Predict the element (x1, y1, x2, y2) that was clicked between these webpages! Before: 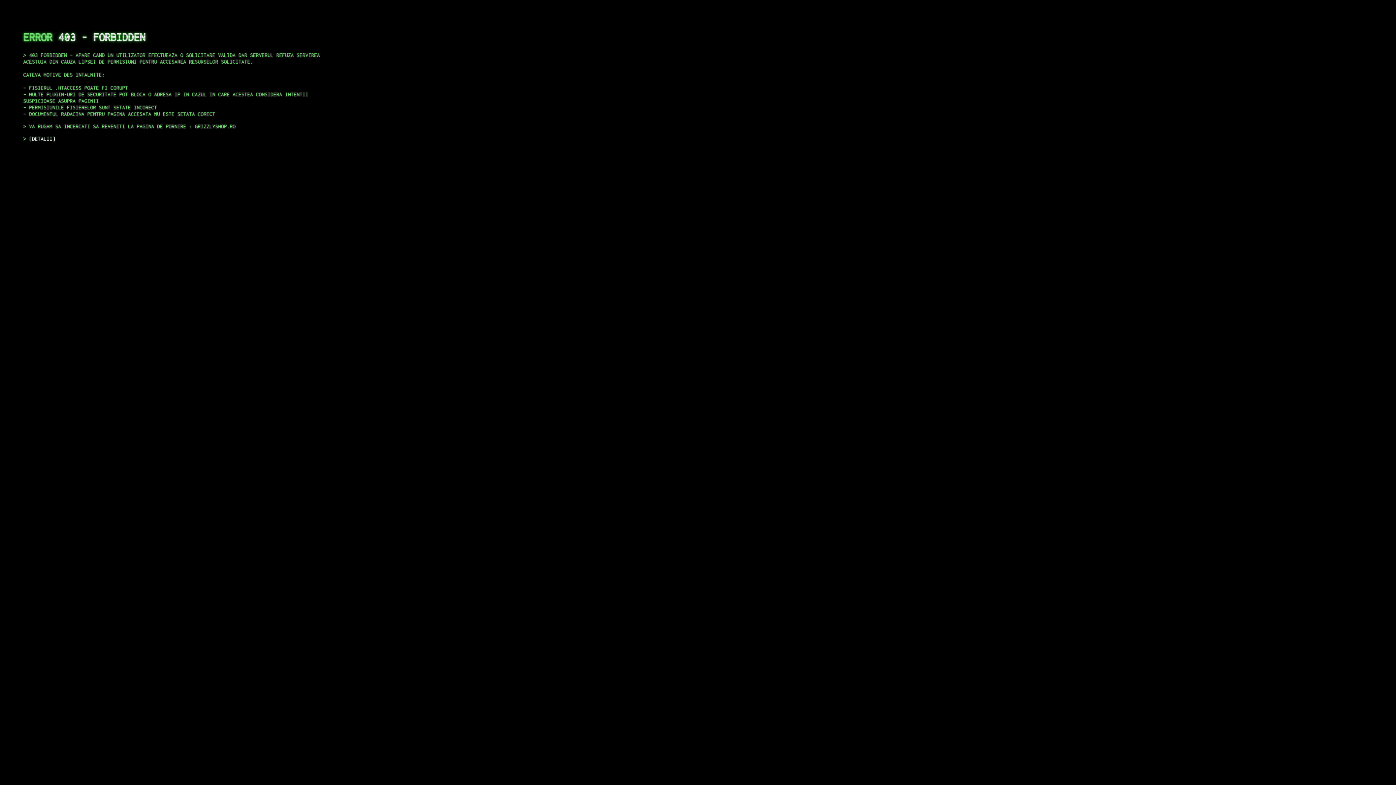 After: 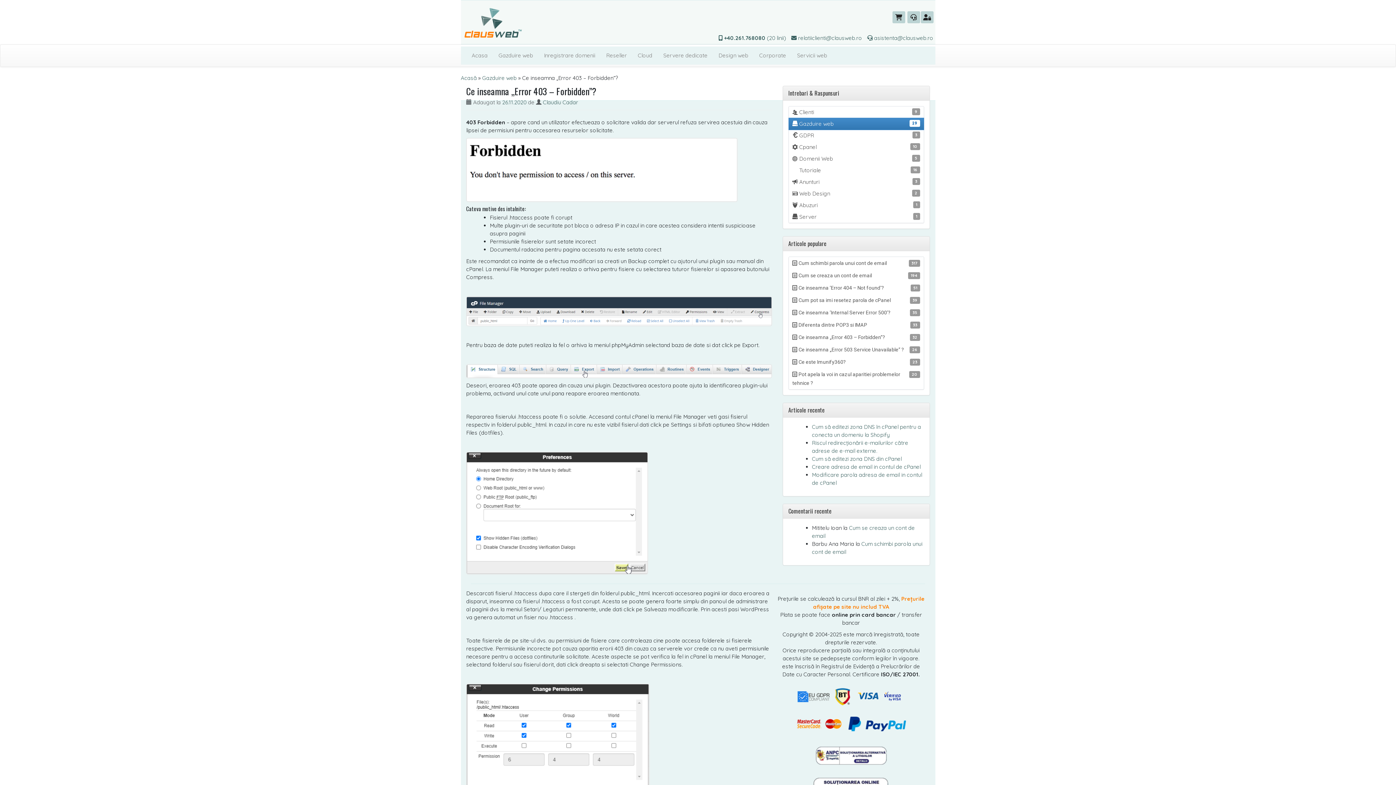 Action: bbox: (29, 135, 55, 141) label: DETALII